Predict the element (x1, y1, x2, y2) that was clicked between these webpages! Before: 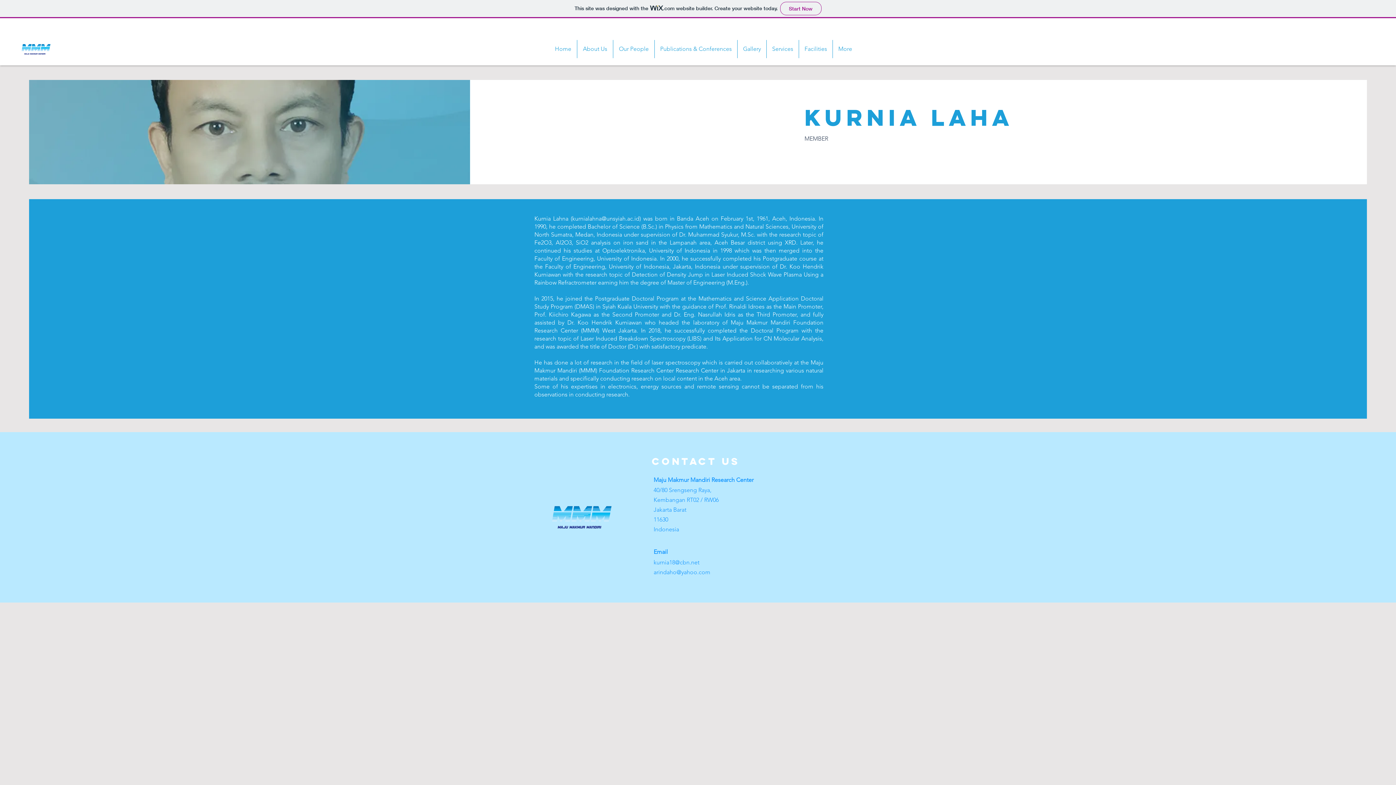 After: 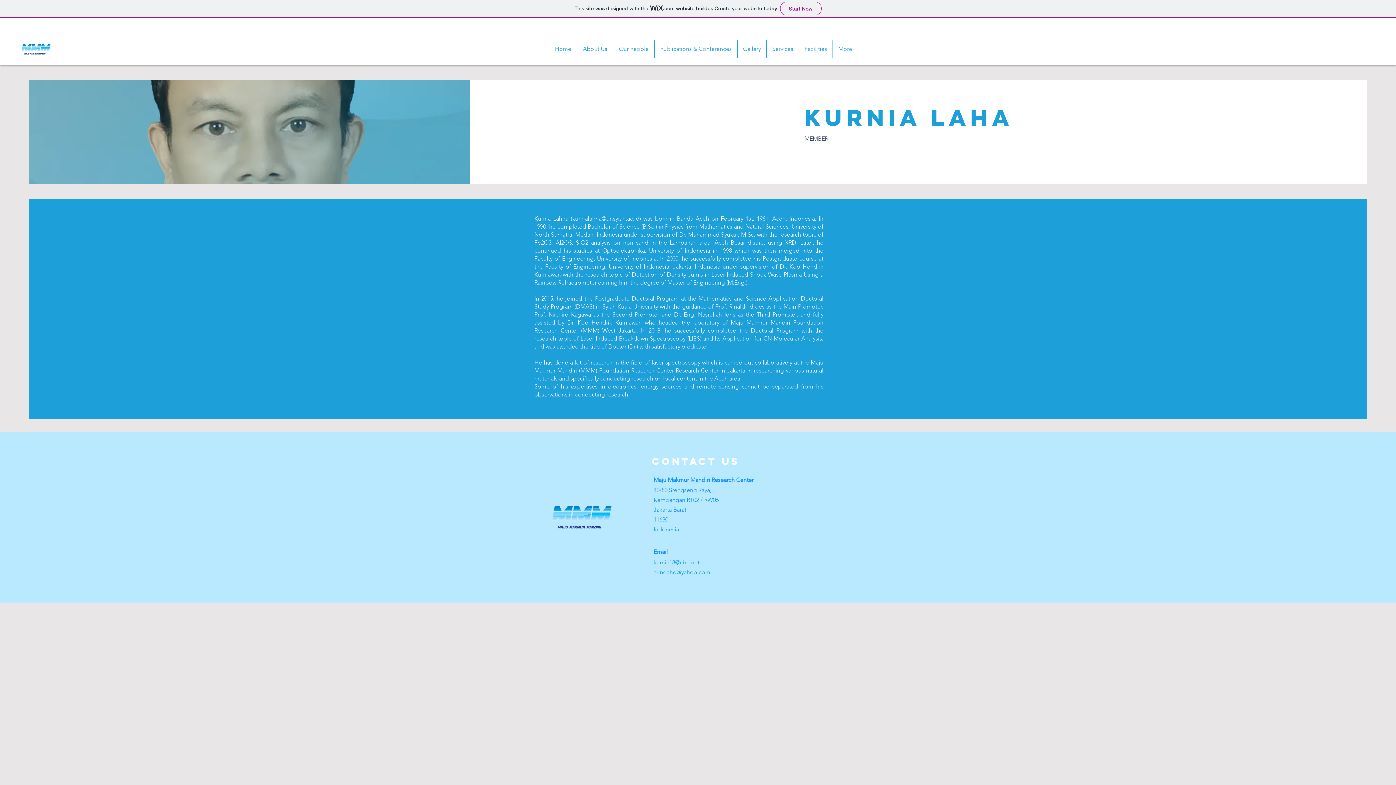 Action: bbox: (572, 215, 639, 222) label: kurnialahna@unsyiah.ac.id